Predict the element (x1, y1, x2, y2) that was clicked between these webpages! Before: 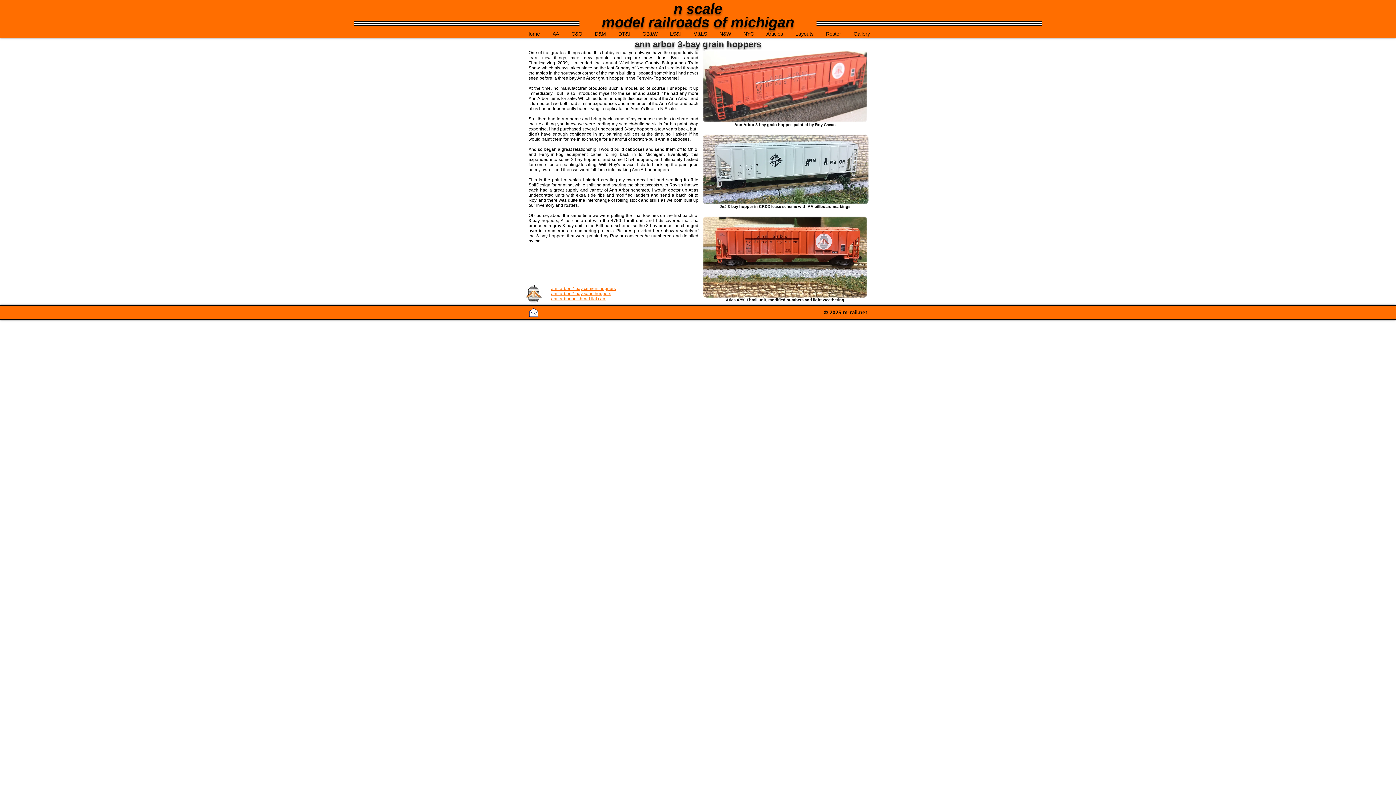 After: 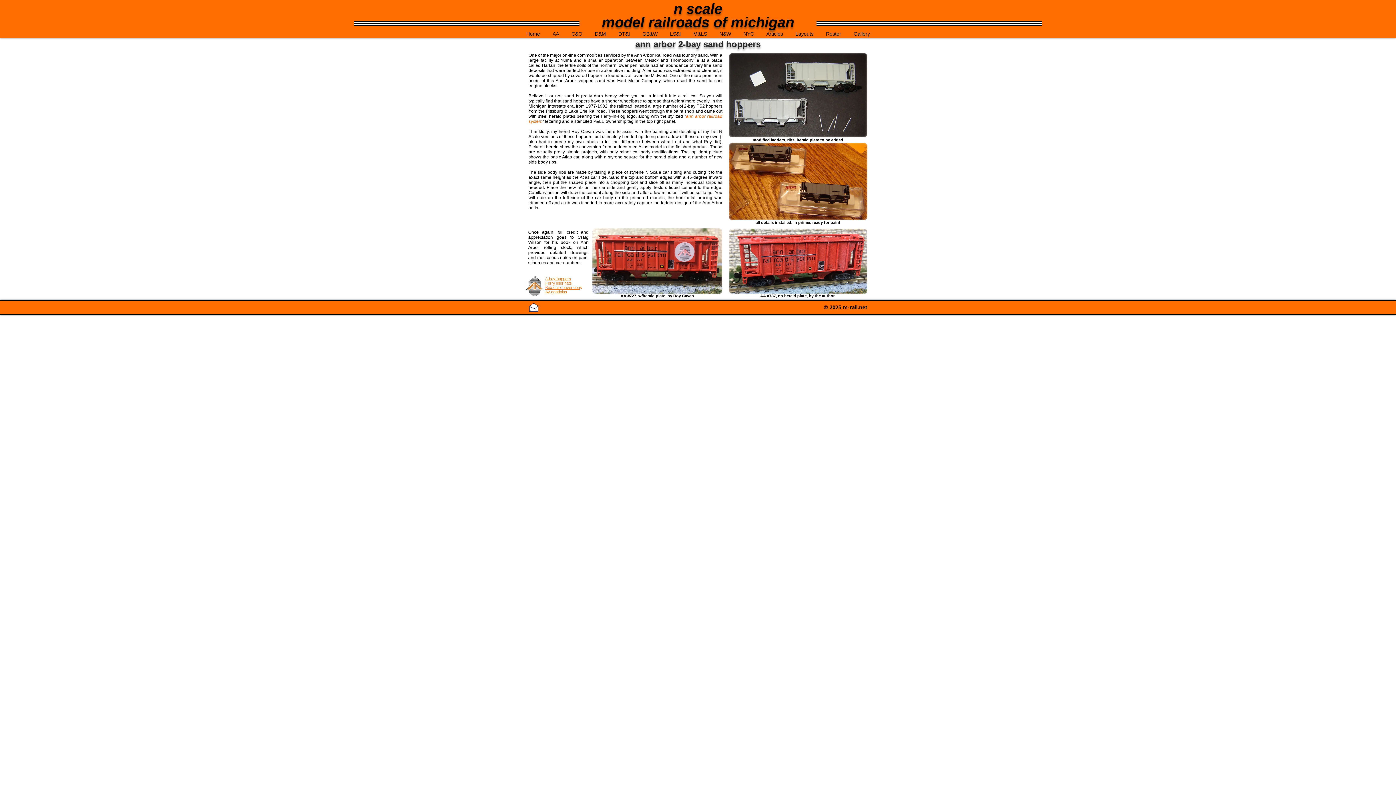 Action: label: ann arbor 2-bay sand hoppers bbox: (551, 291, 611, 296)